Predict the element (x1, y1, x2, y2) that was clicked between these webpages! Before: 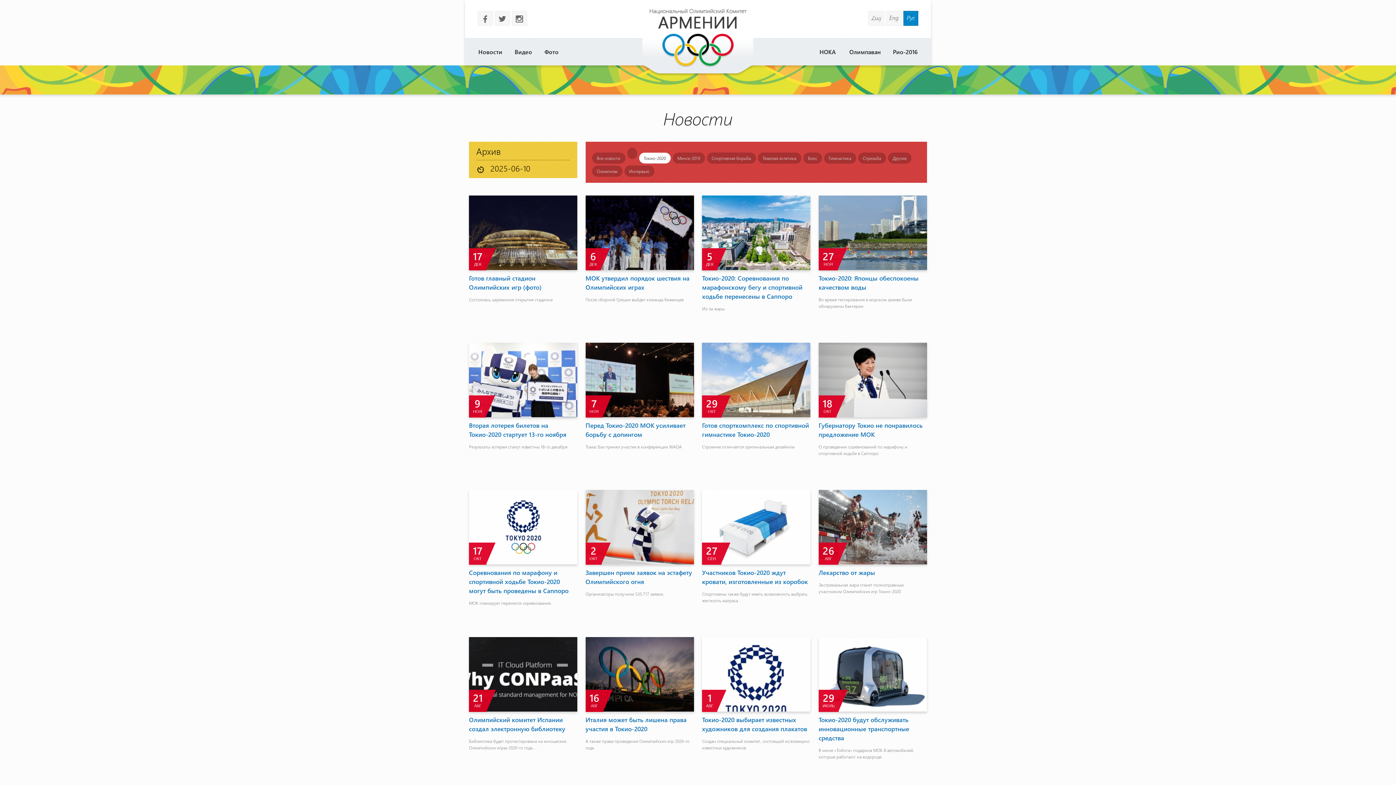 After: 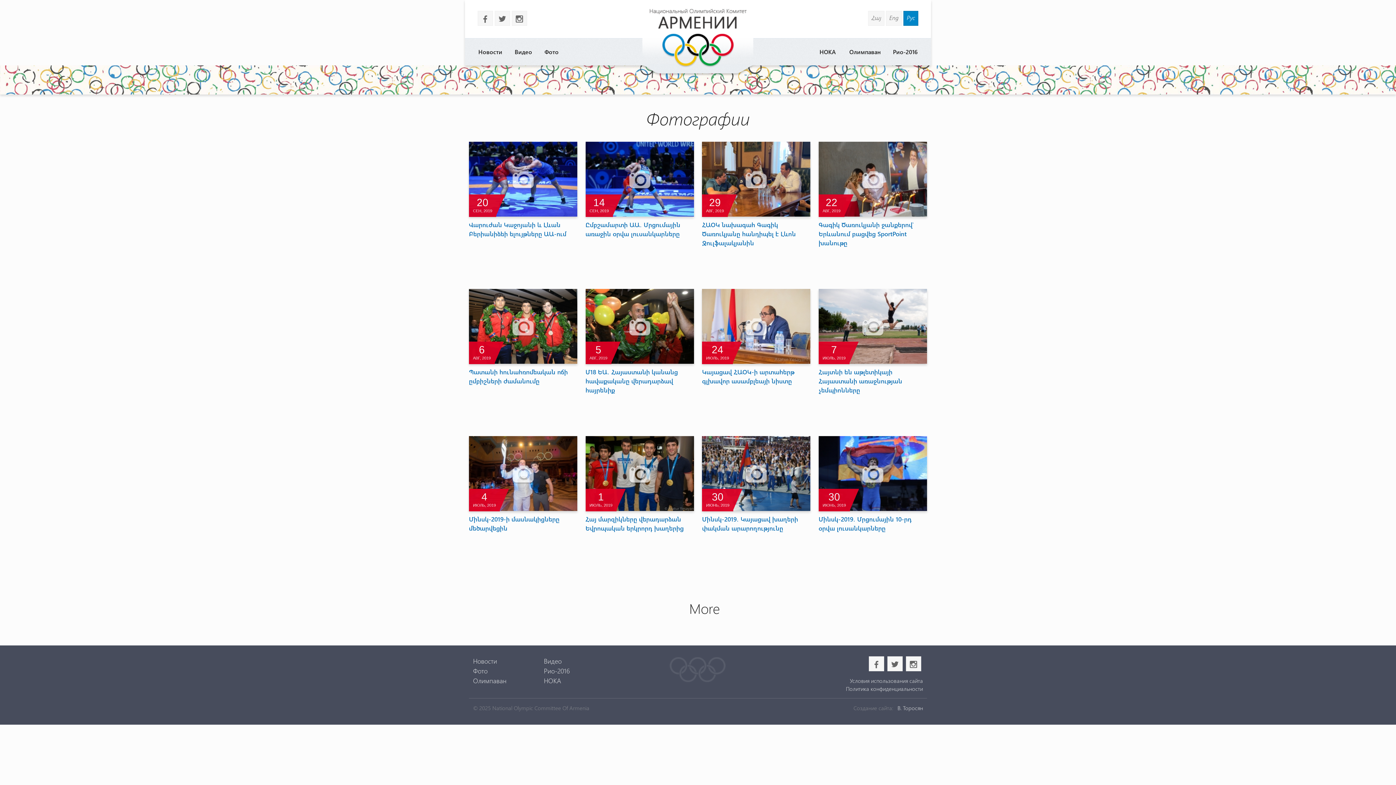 Action: label: Фото bbox: (538, 44, 564, 59)